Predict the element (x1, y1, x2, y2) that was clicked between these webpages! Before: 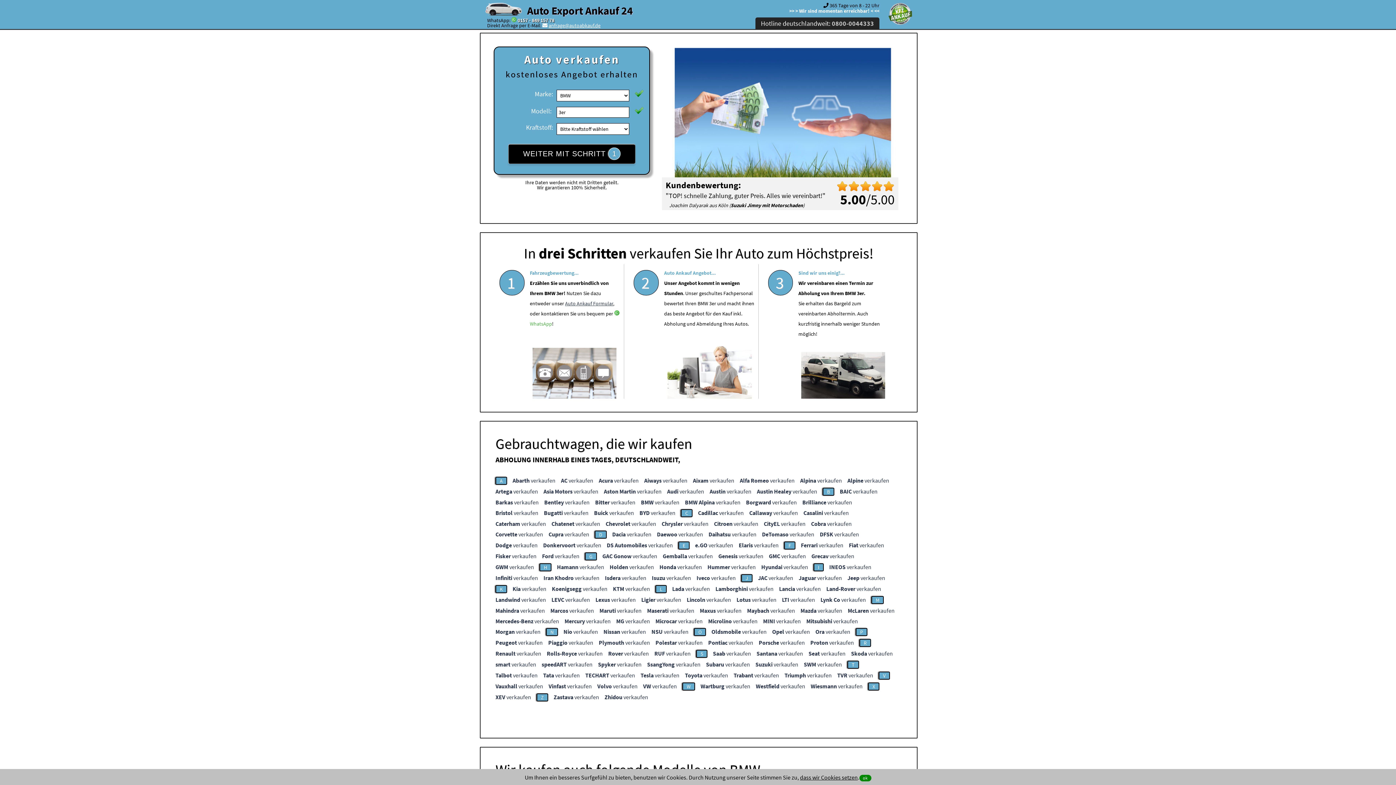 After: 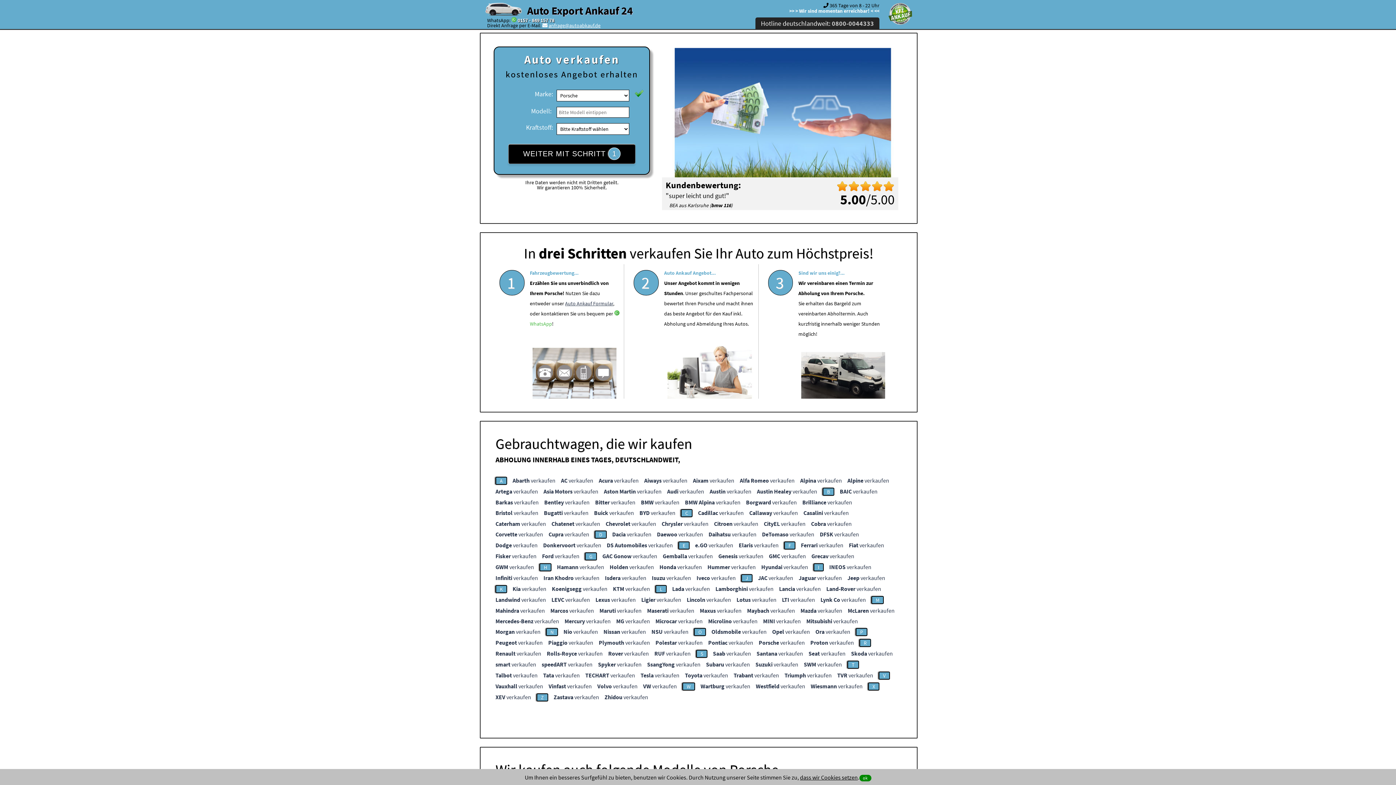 Action: bbox: (758, 639, 805, 646) label: Porsche verkaufen